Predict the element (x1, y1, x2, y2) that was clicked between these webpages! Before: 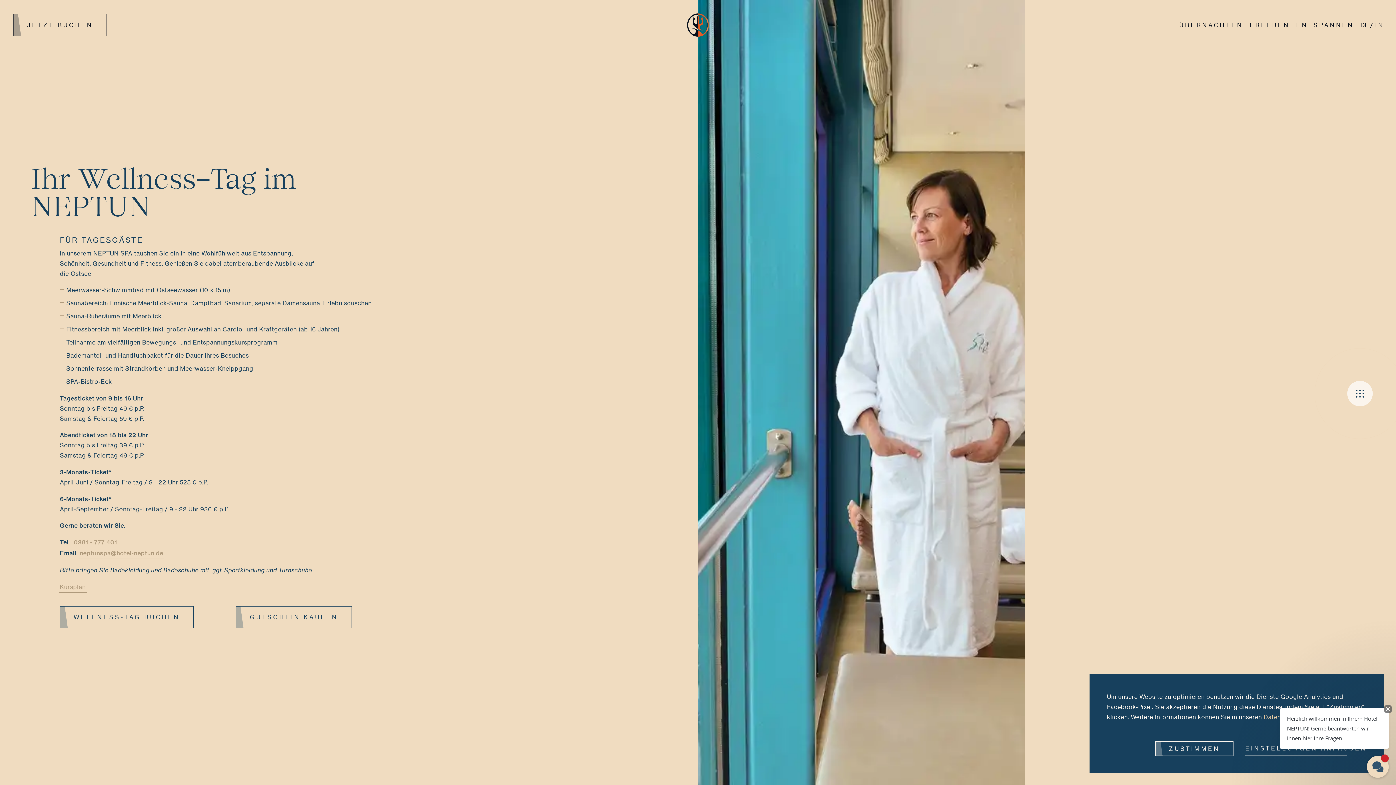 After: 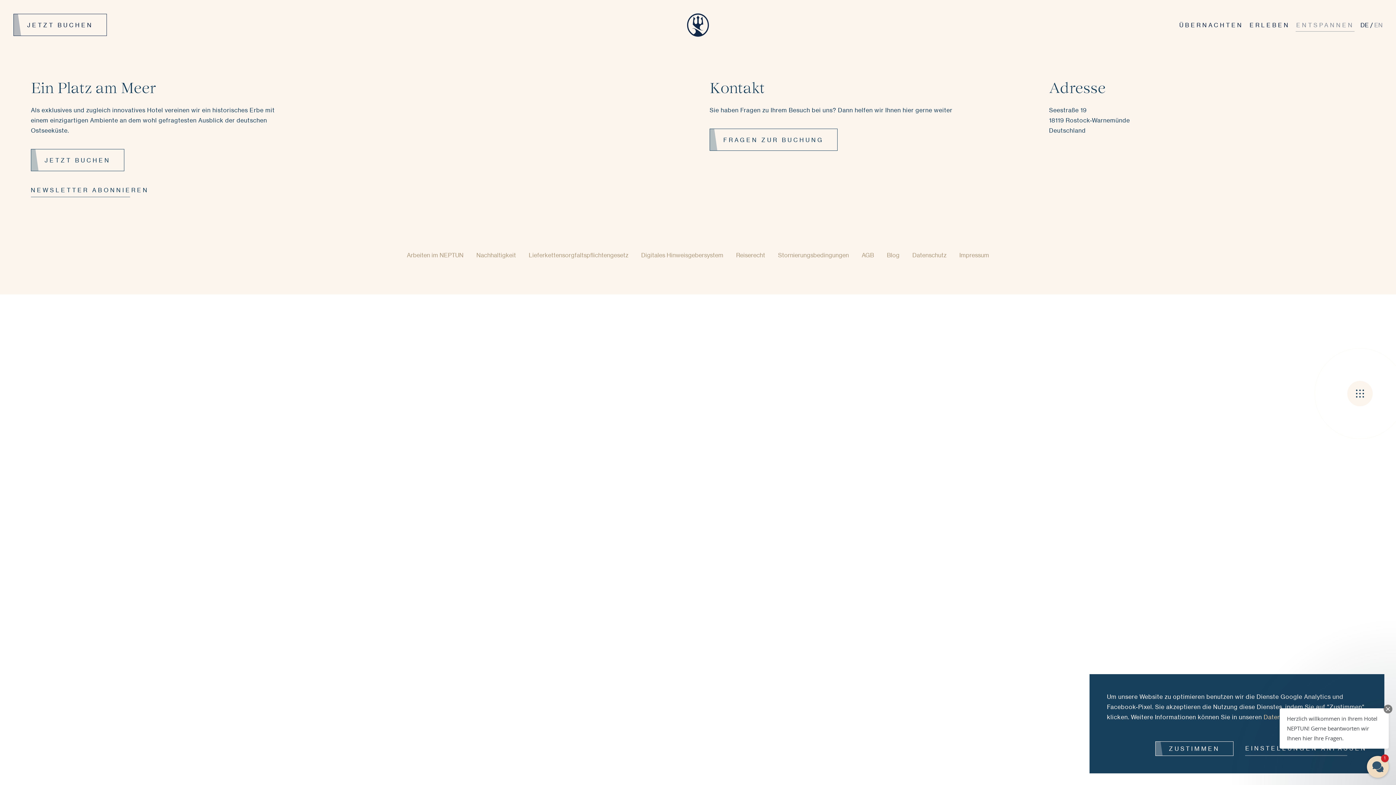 Action: label: ENTSPANNEN bbox: (1296, 17, 1354, 32)